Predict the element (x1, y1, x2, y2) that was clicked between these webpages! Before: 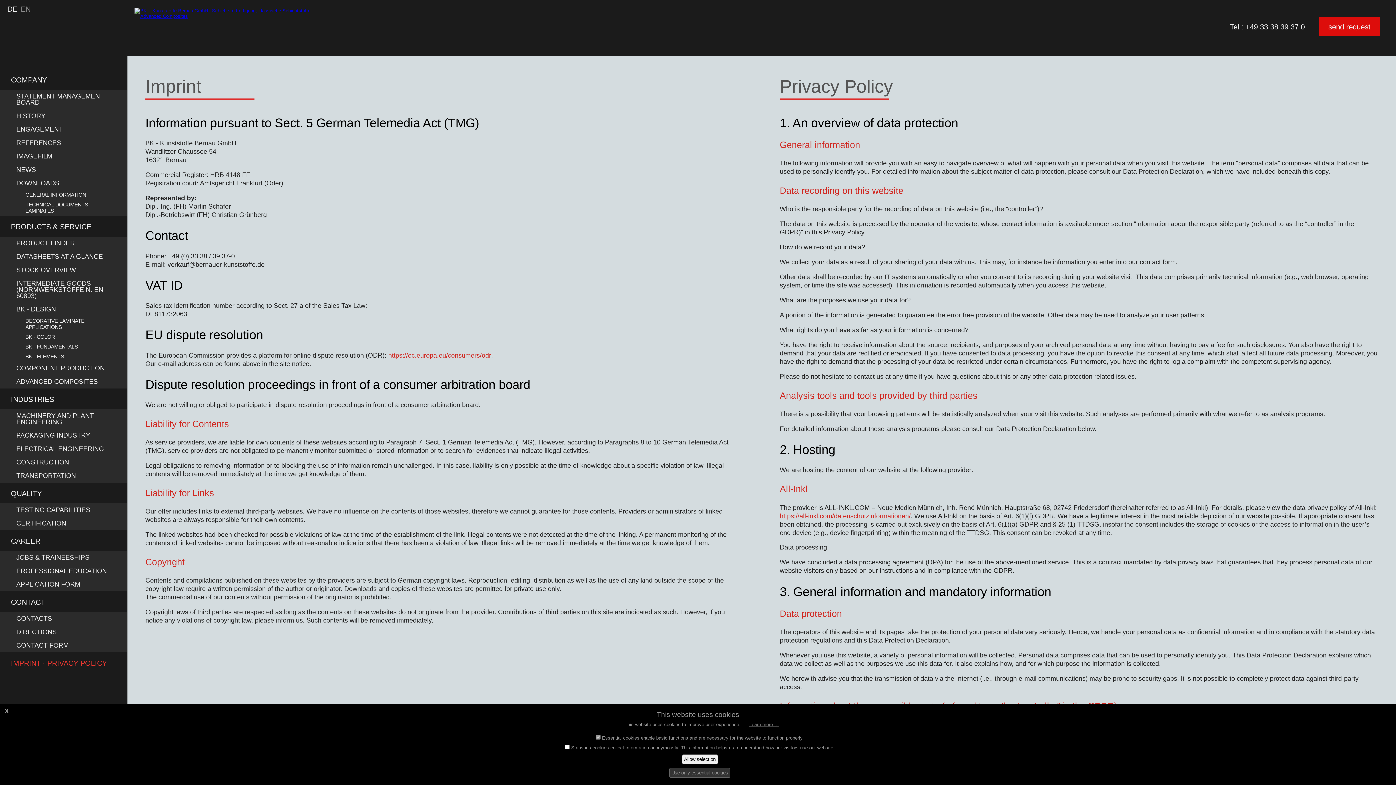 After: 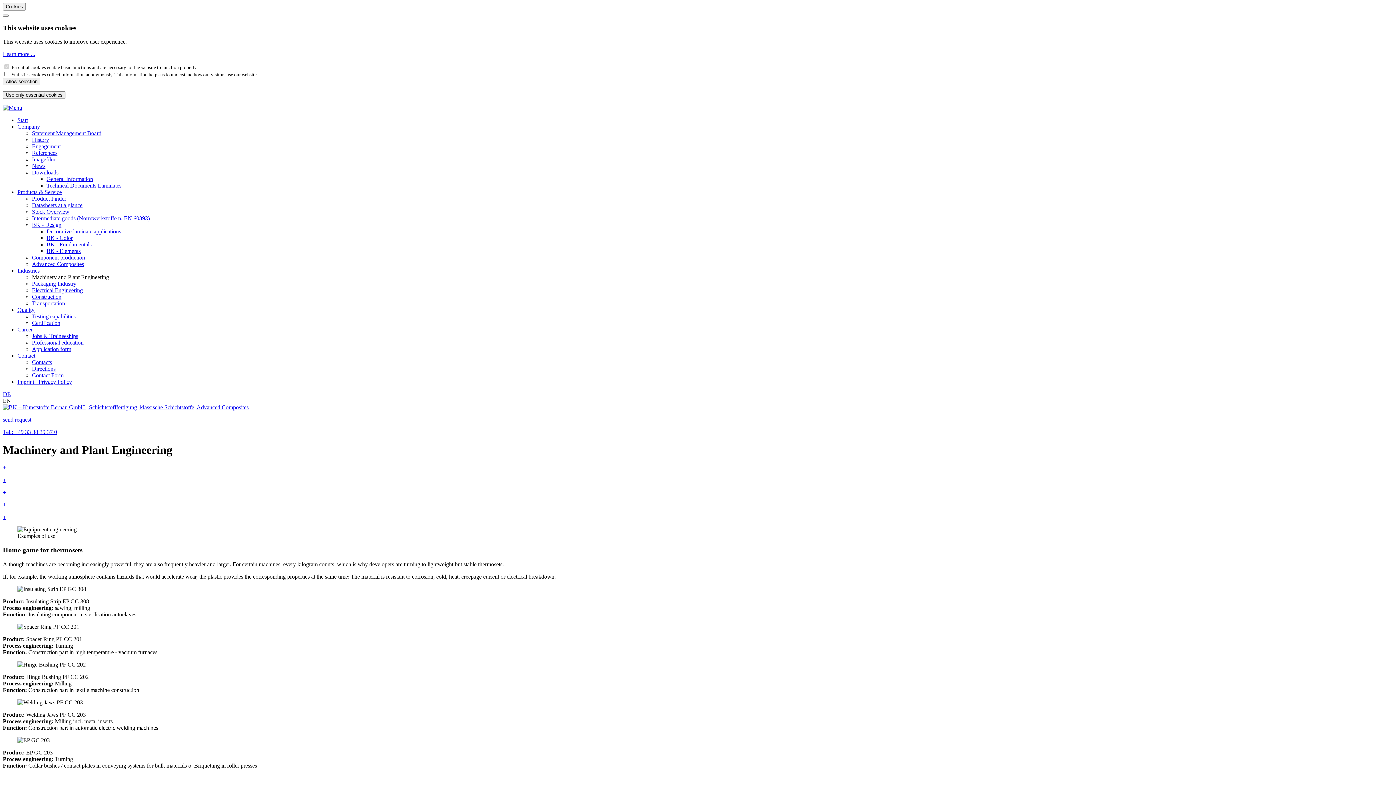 Action: label: MACHINERY AND PLANT ENGINEERING bbox: (0, 409, 127, 429)